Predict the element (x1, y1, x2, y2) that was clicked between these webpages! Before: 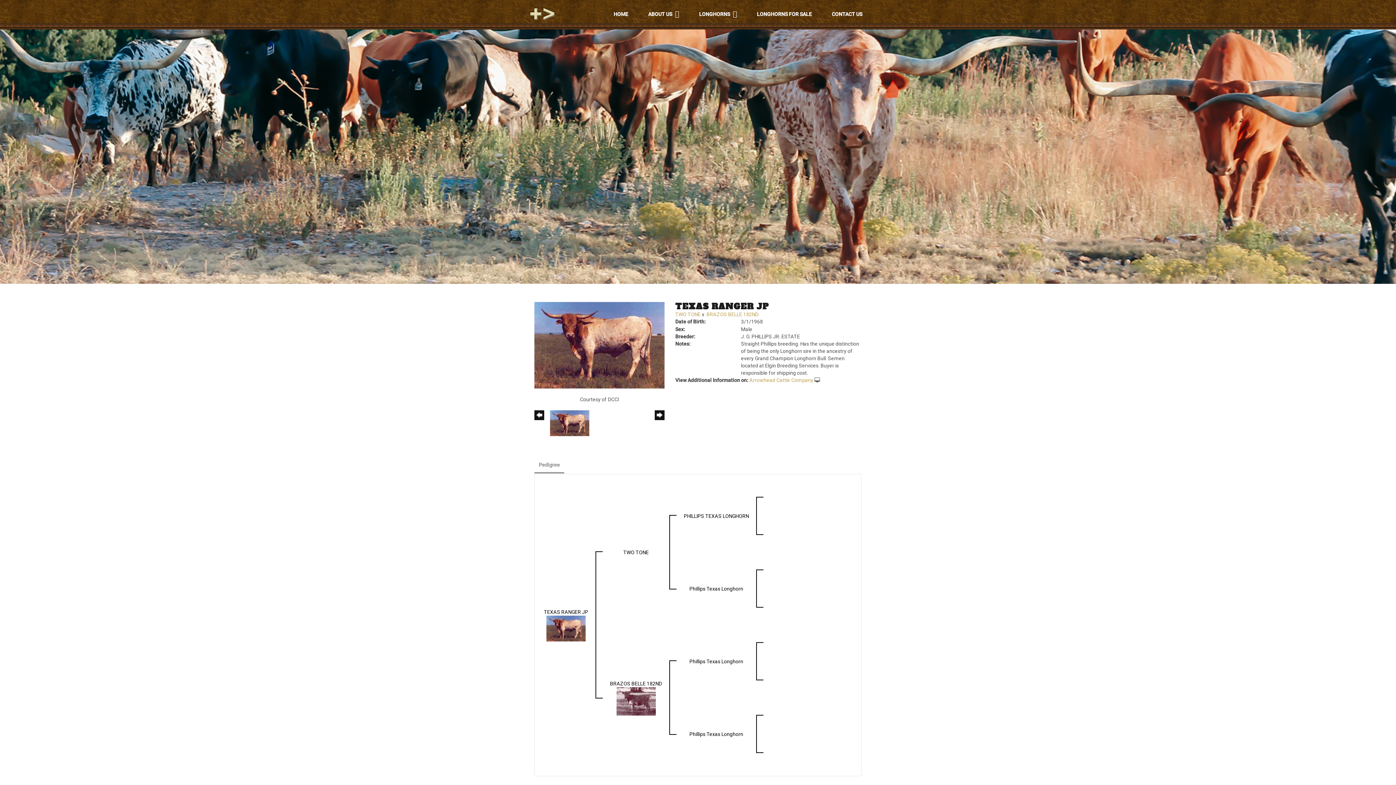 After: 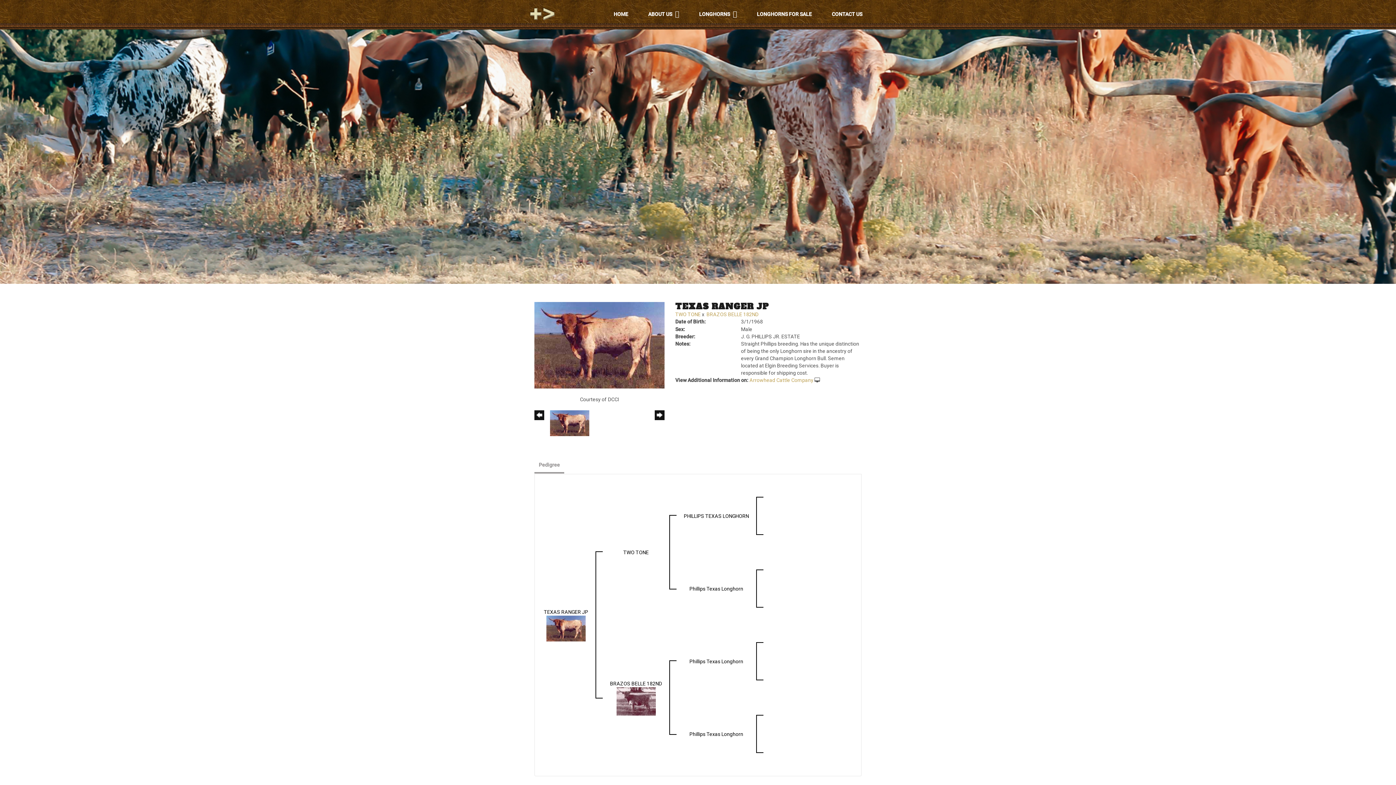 Action: label: < bbox: (534, 410, 544, 434)